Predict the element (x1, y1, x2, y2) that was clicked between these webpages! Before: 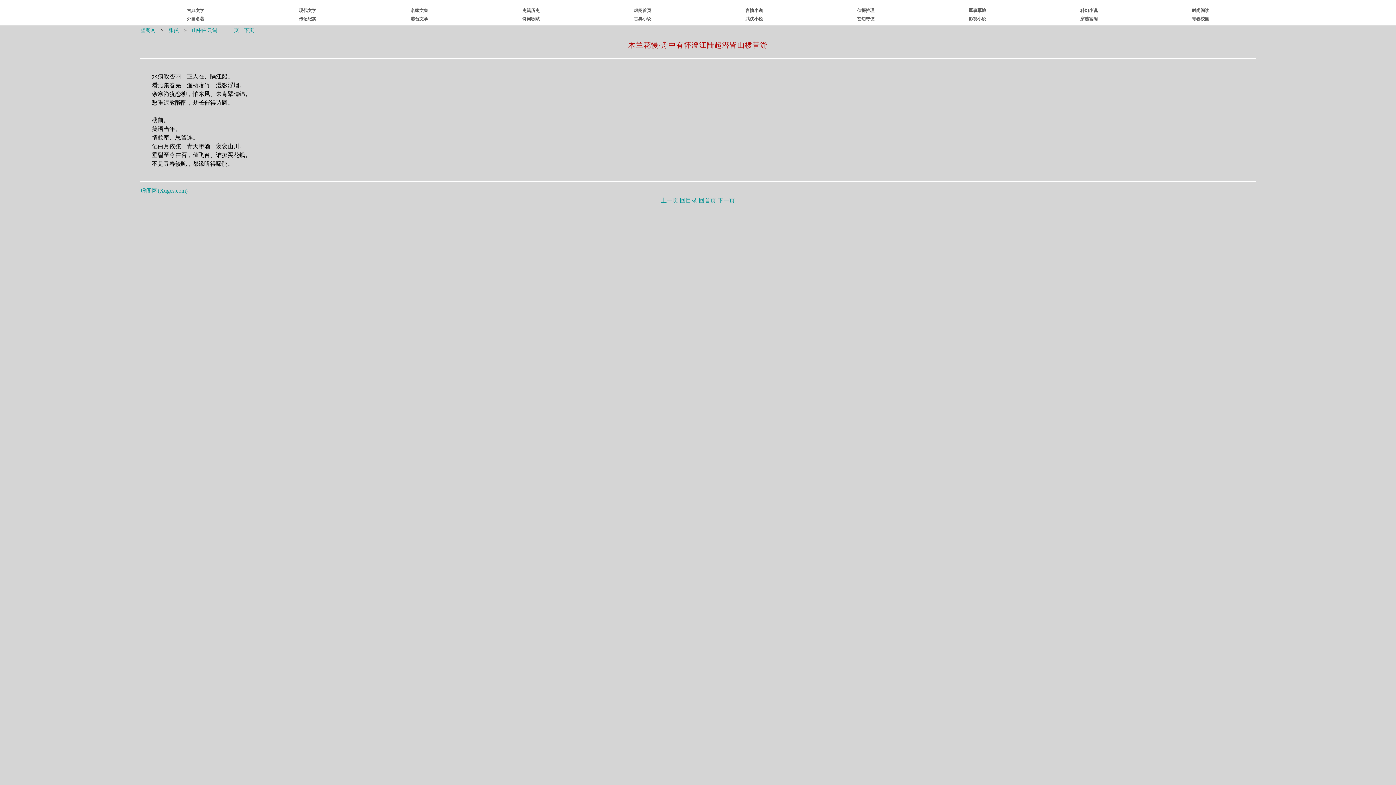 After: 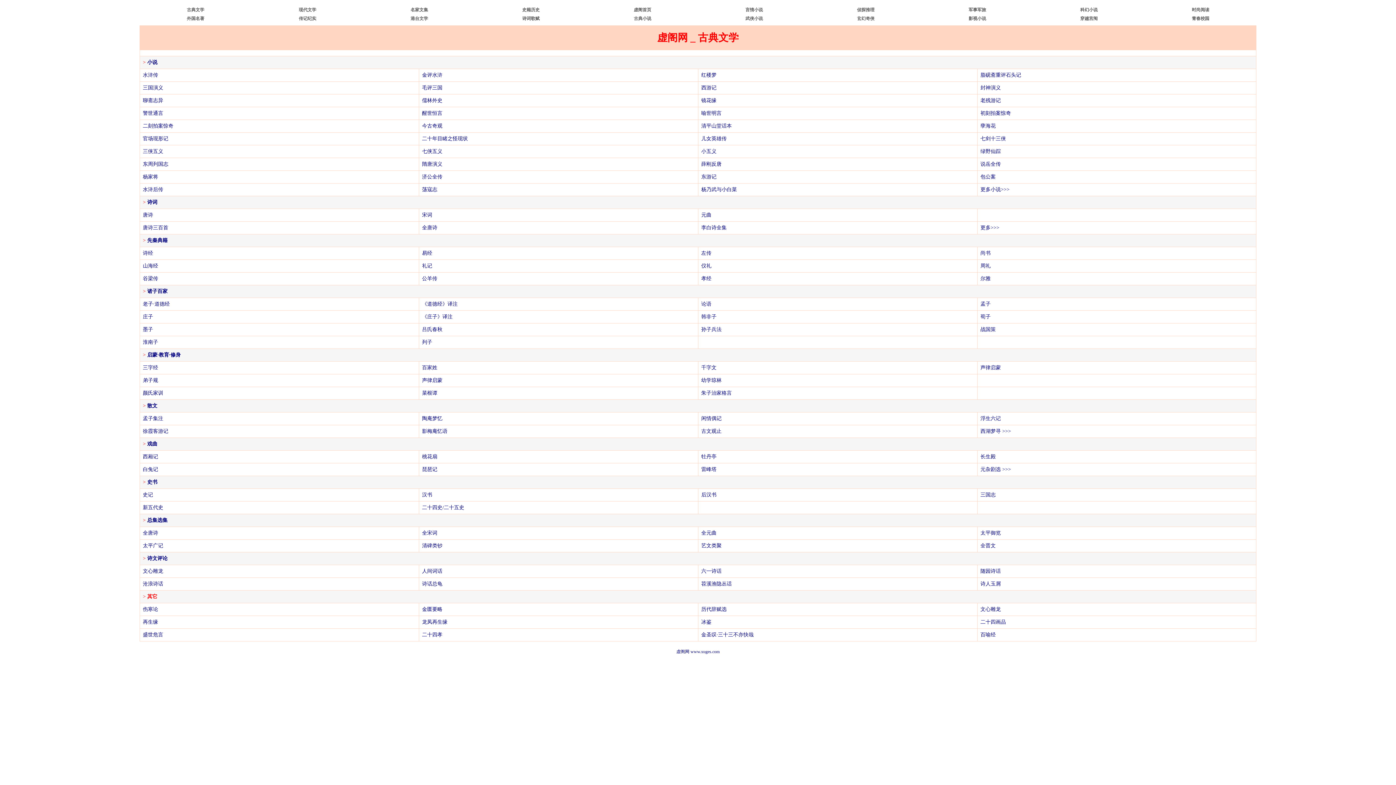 Action: label: 古典文学 bbox: (186, 6, 204, 13)